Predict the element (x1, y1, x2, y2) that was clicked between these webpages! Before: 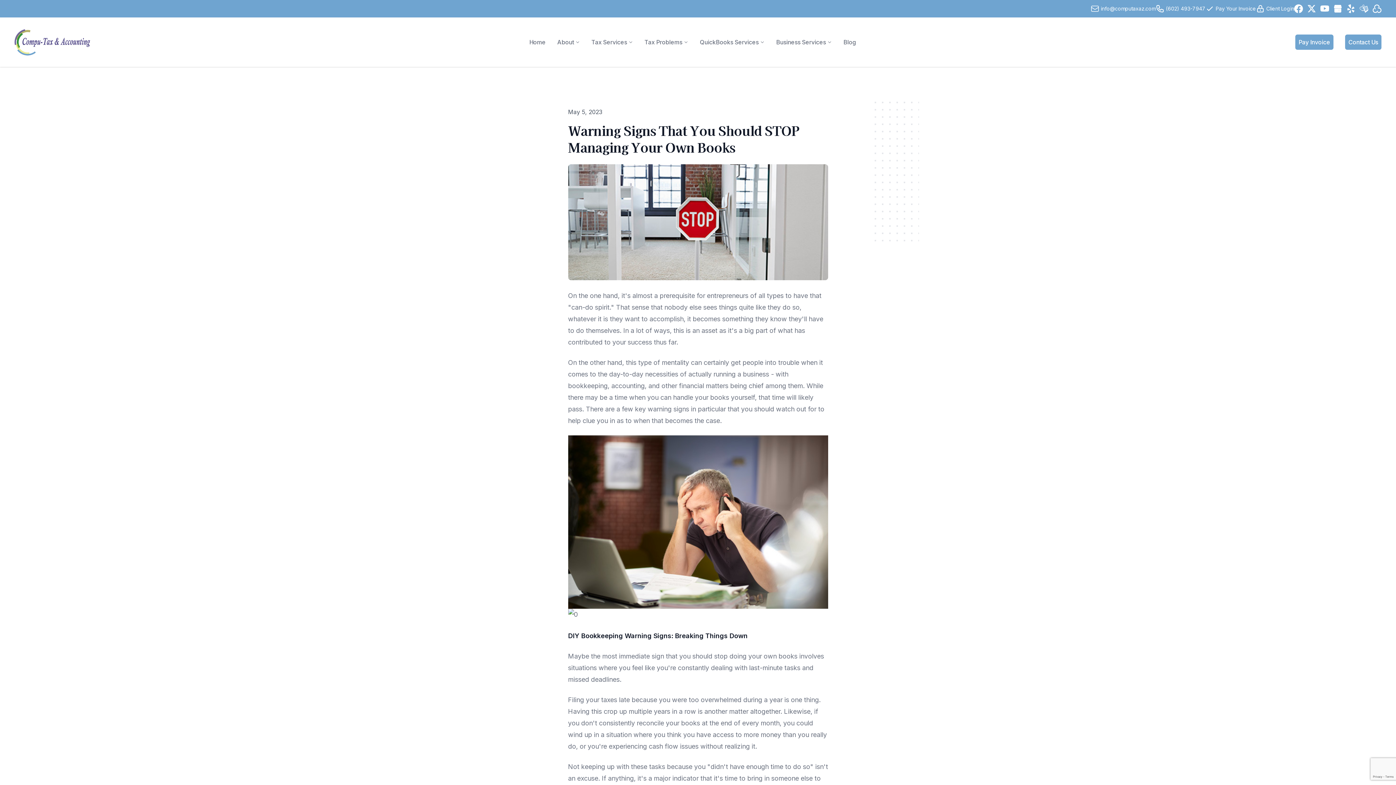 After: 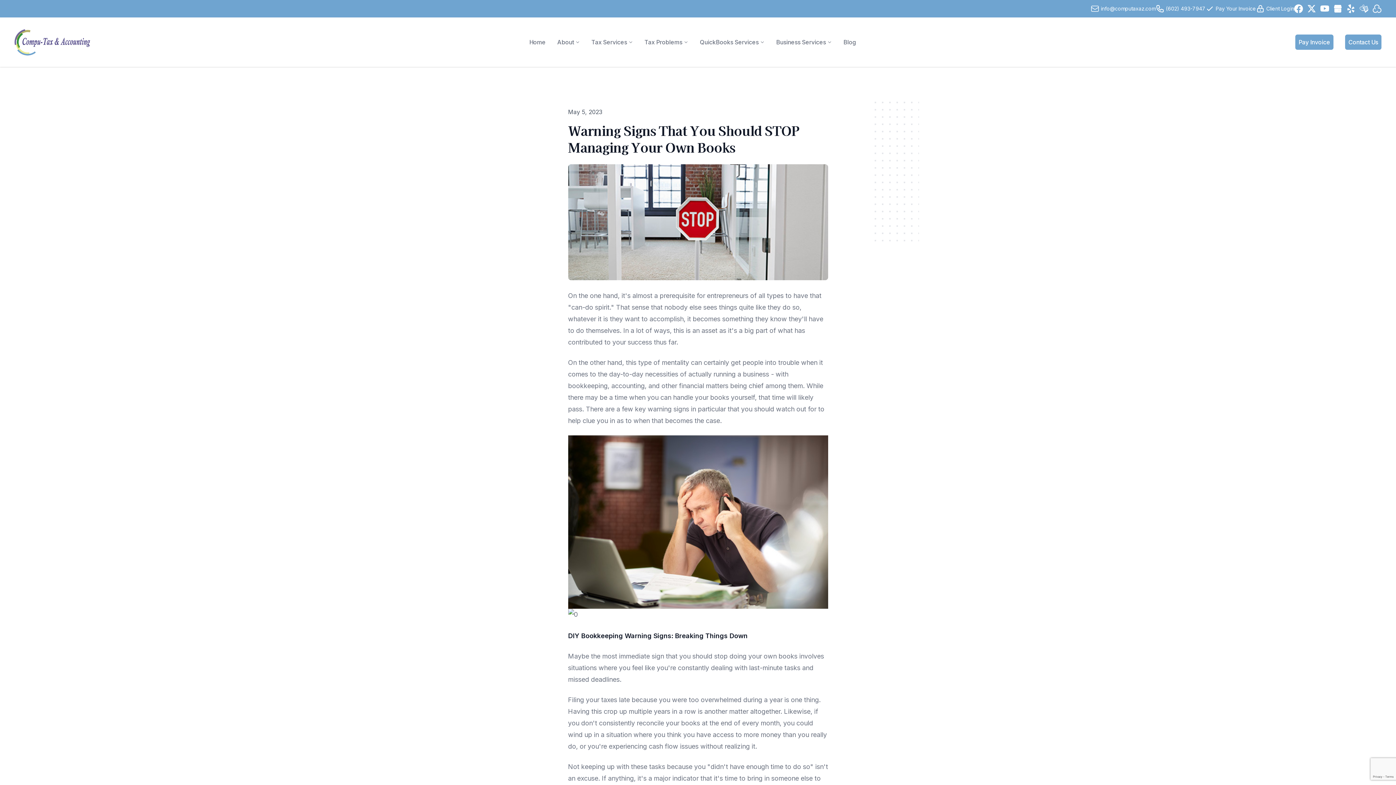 Action: bbox: (1368, 4, 1381, 13)